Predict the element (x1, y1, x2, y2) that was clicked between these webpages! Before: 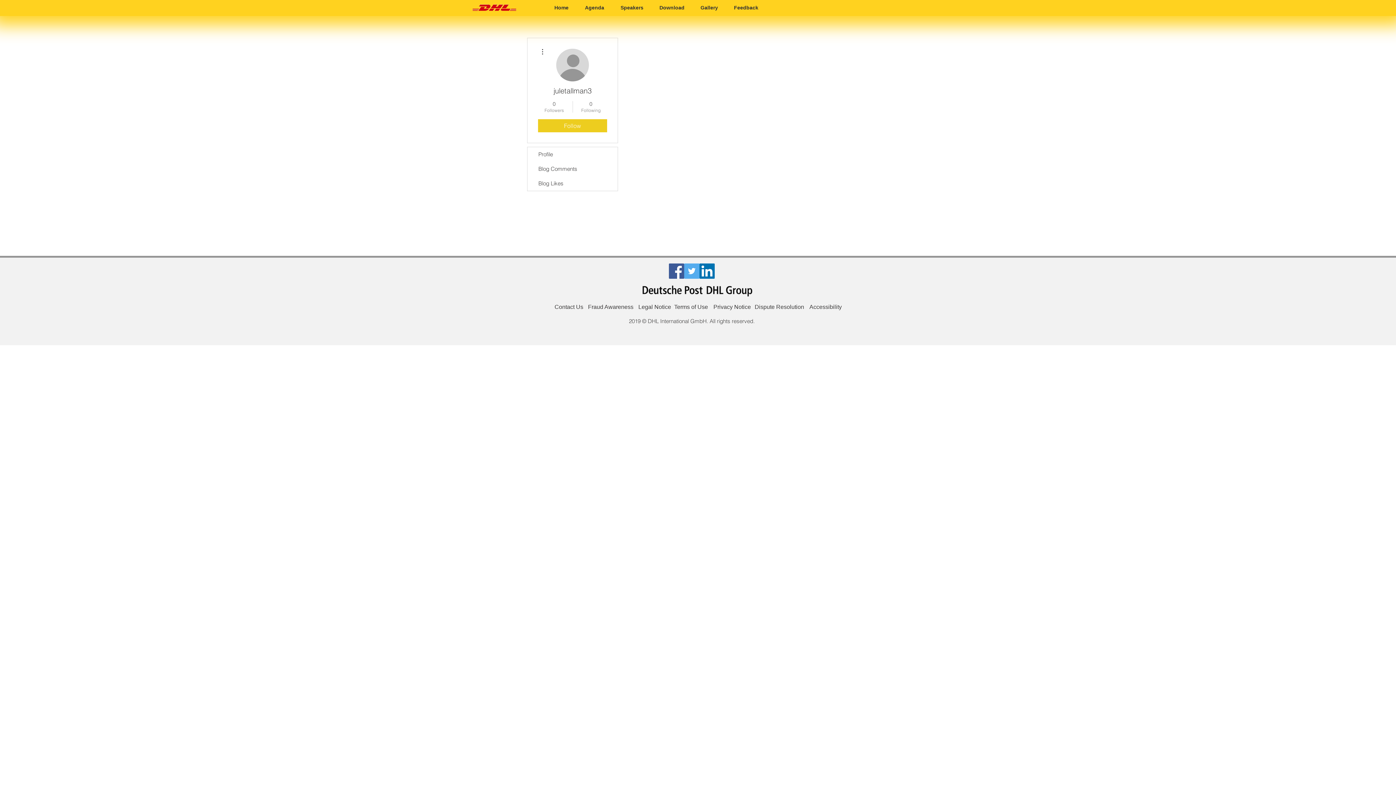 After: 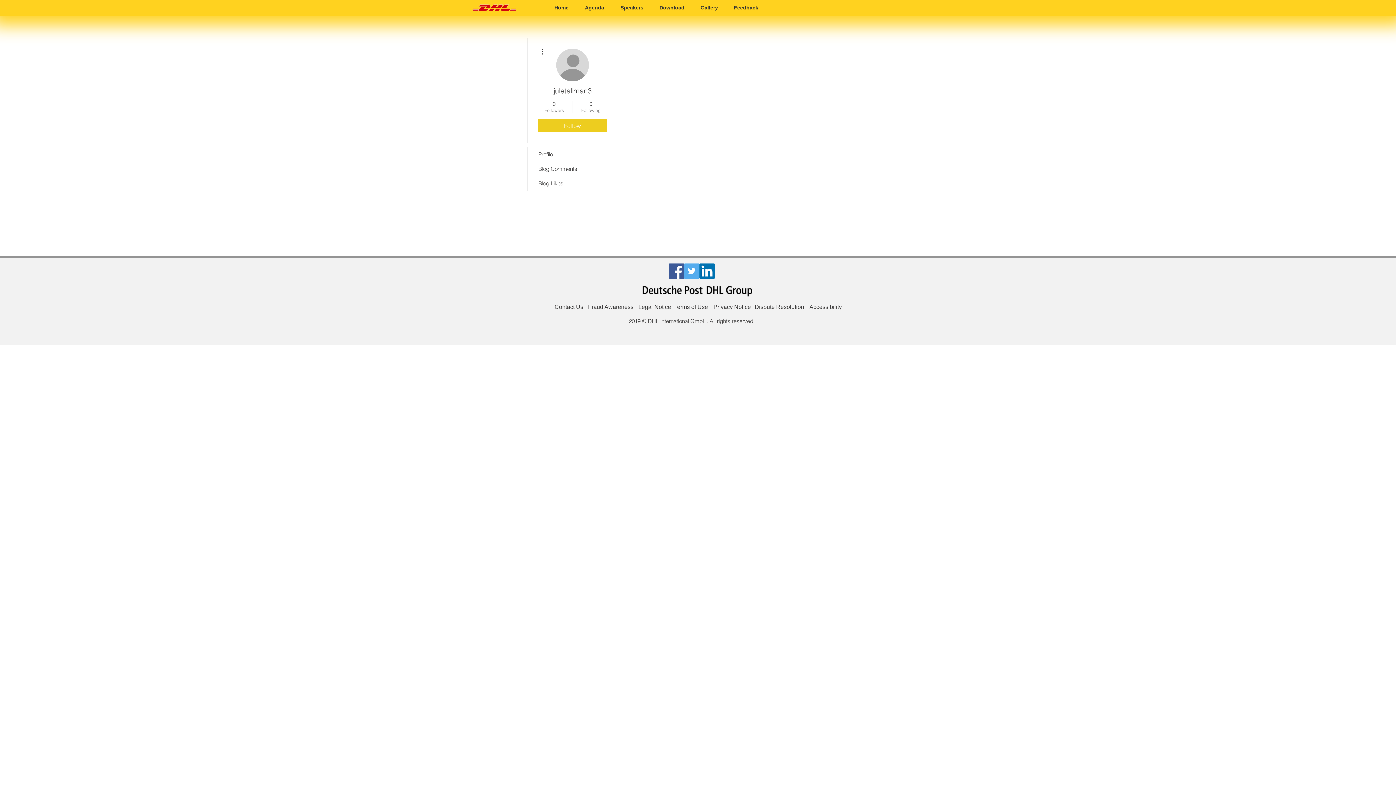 Action: bbox: (538, 47, 546, 56)